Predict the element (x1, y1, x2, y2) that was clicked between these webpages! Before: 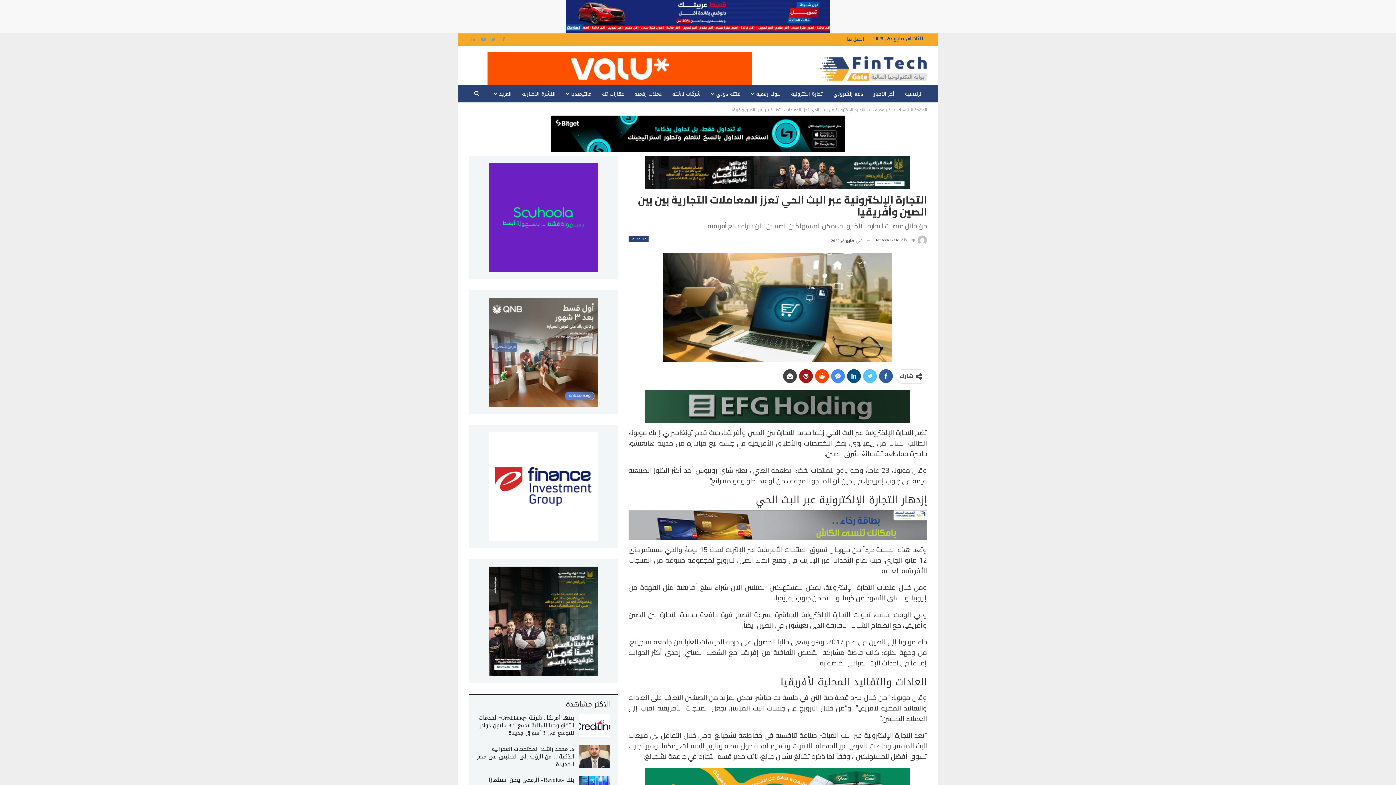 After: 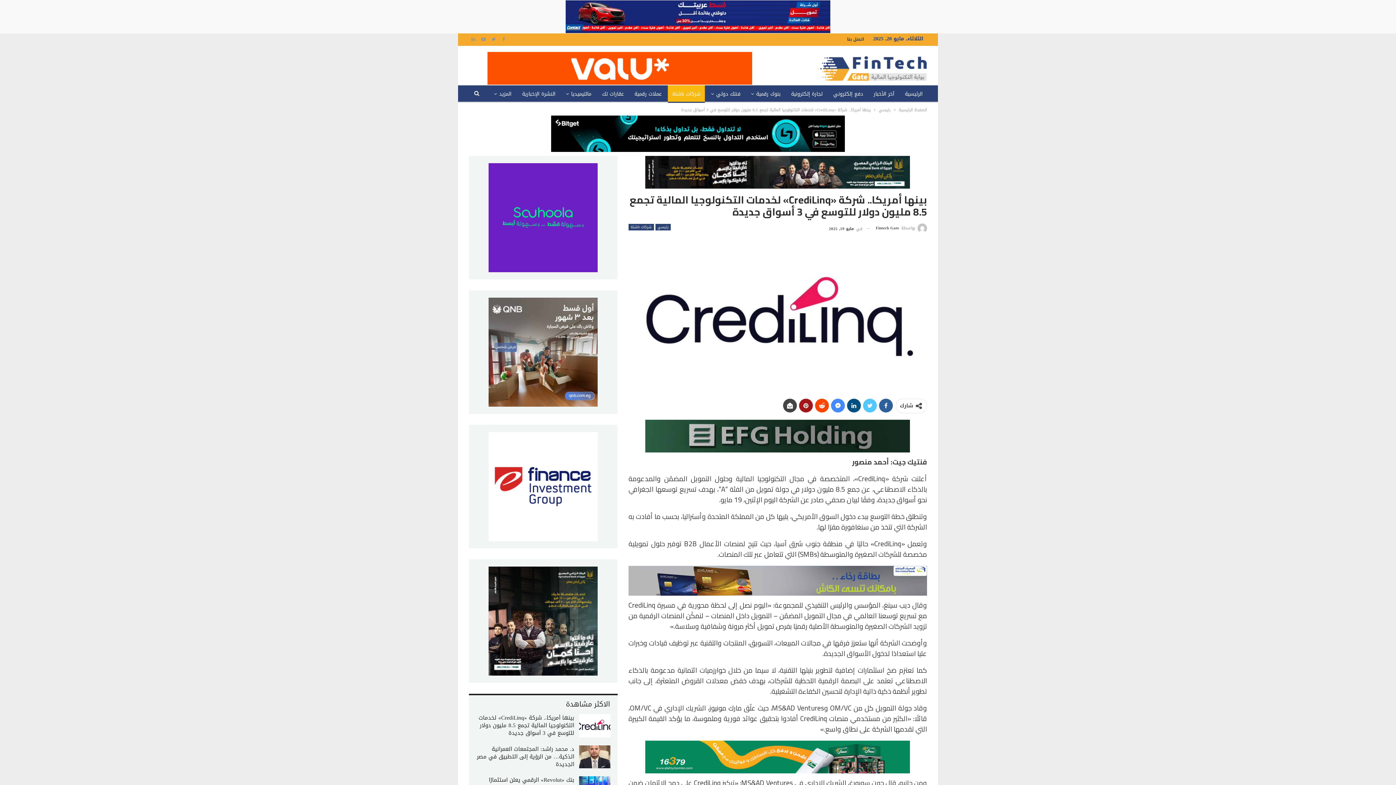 Action: label: بينها أمريكا.. شركة «CrediLinq» لخدمات التكنولوجيا المالية تجمع 8.5 مليون دولار للتوسع في 3 أسواق جديدة bbox: (478, 713, 574, 738)